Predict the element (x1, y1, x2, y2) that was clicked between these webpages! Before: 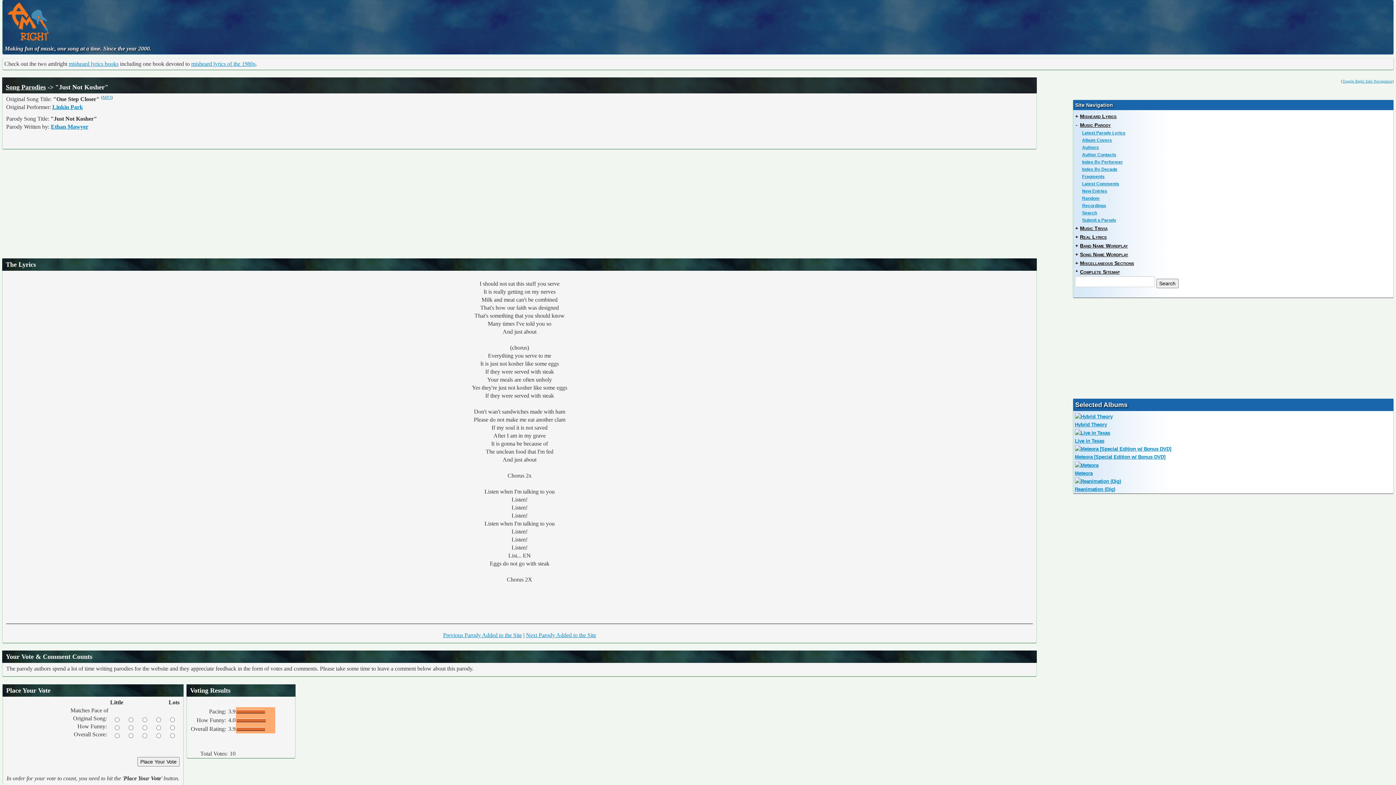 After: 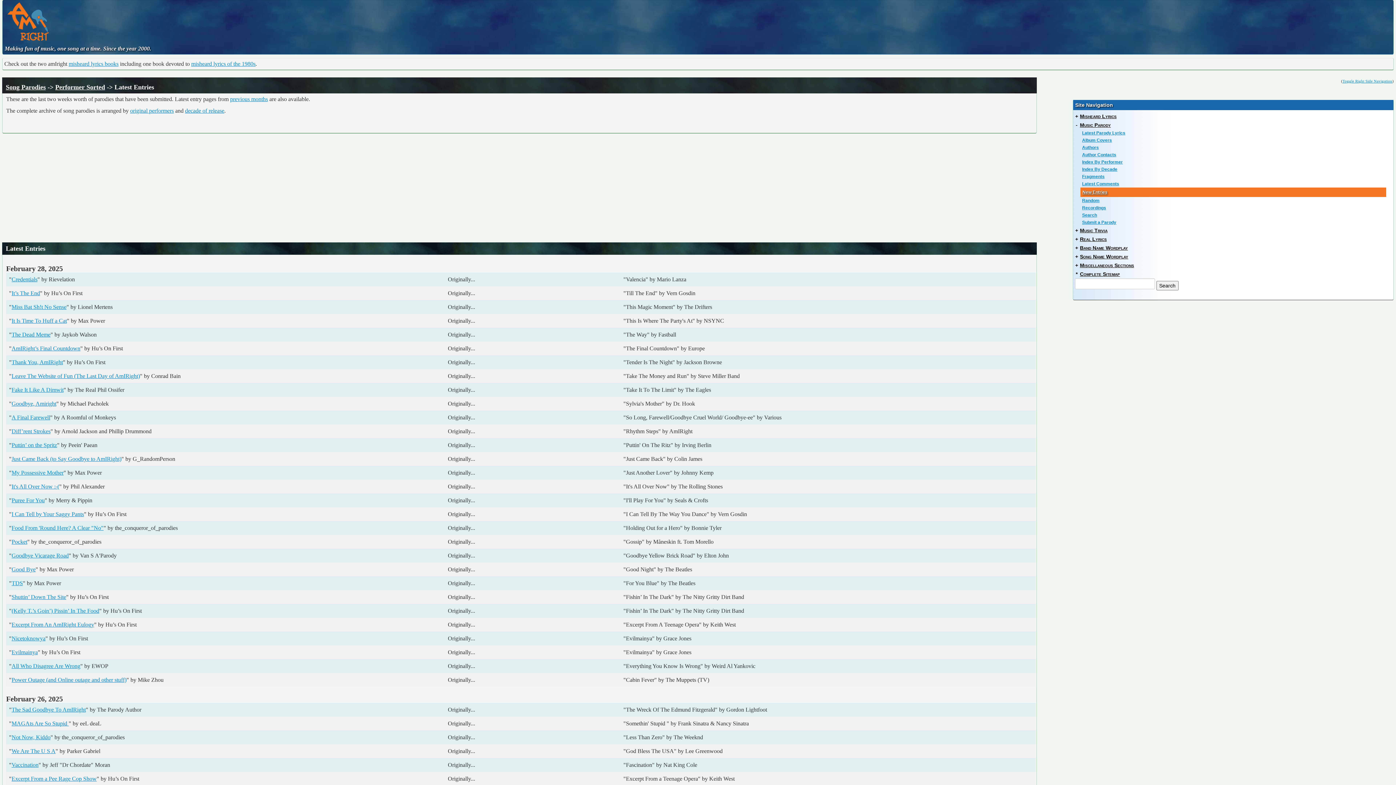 Action: bbox: (1076, 187, 1391, 194) label: New Entries